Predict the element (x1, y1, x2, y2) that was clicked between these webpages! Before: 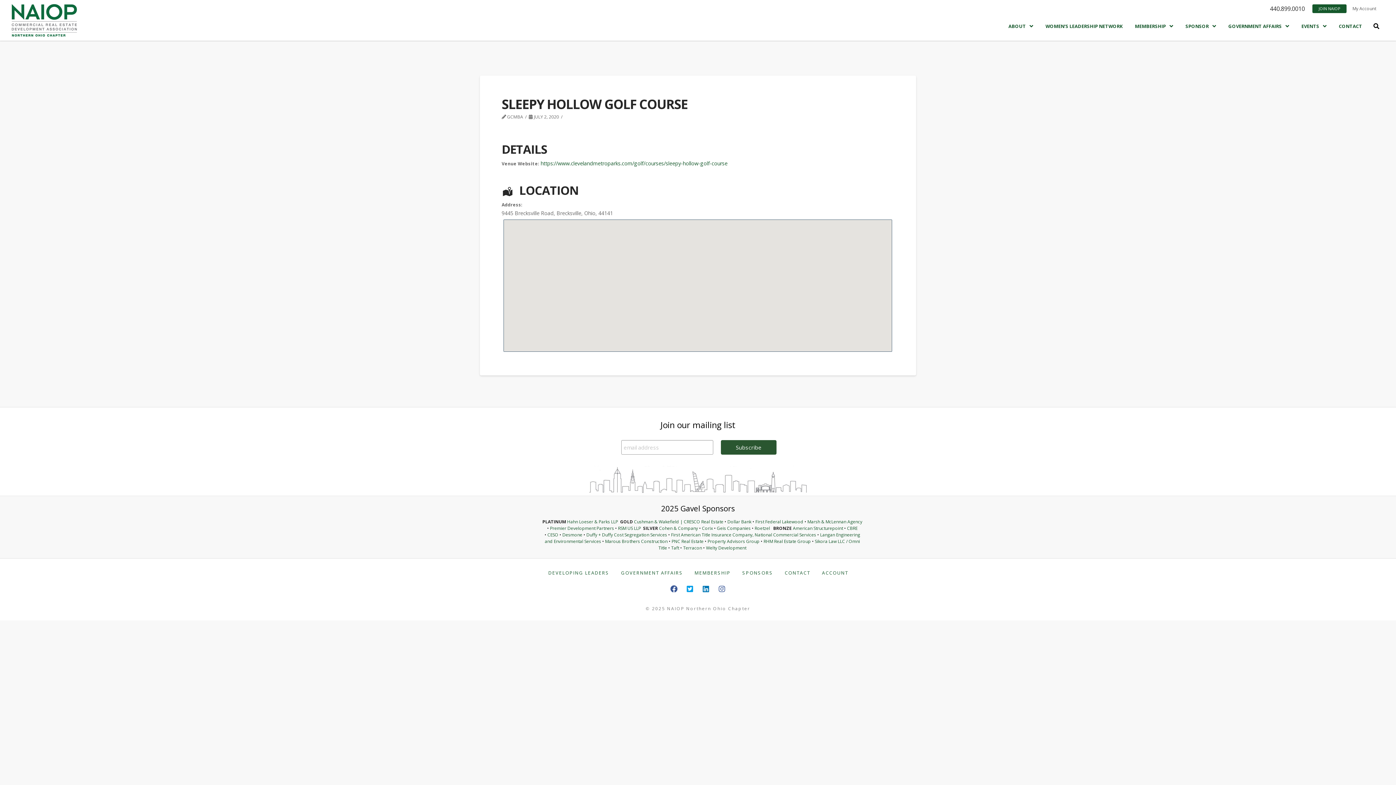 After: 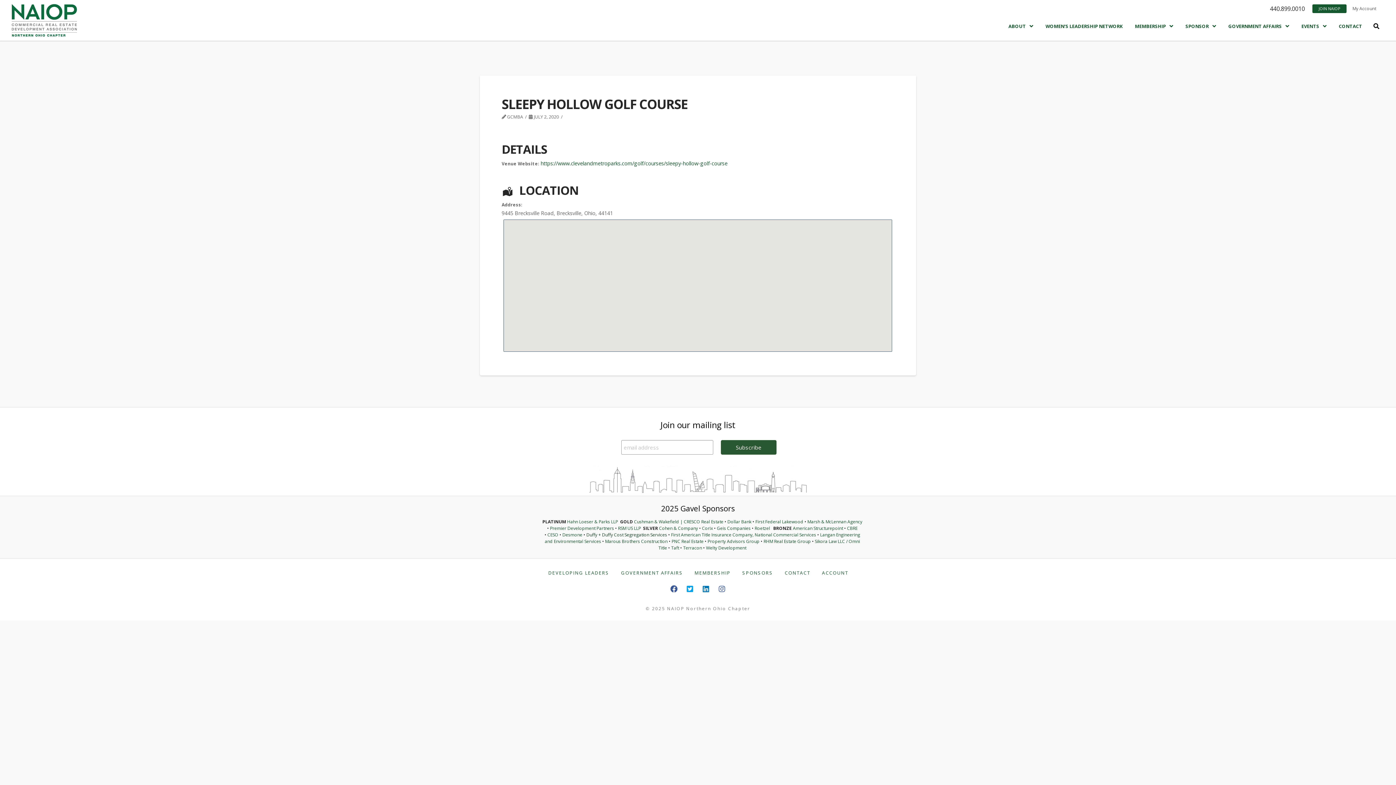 Action: bbox: (586, 532, 667, 538) label: Duffy + Duffy Cost Segregation Services